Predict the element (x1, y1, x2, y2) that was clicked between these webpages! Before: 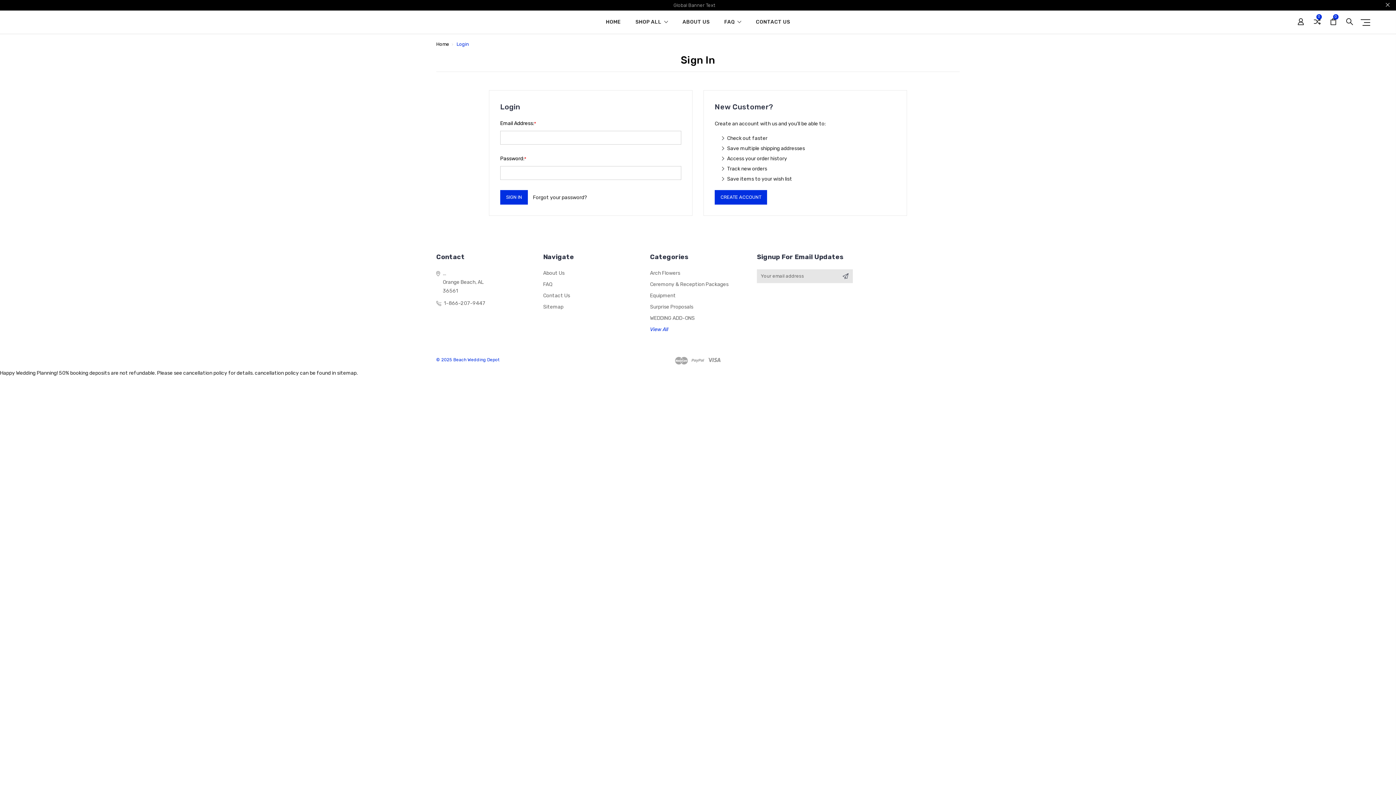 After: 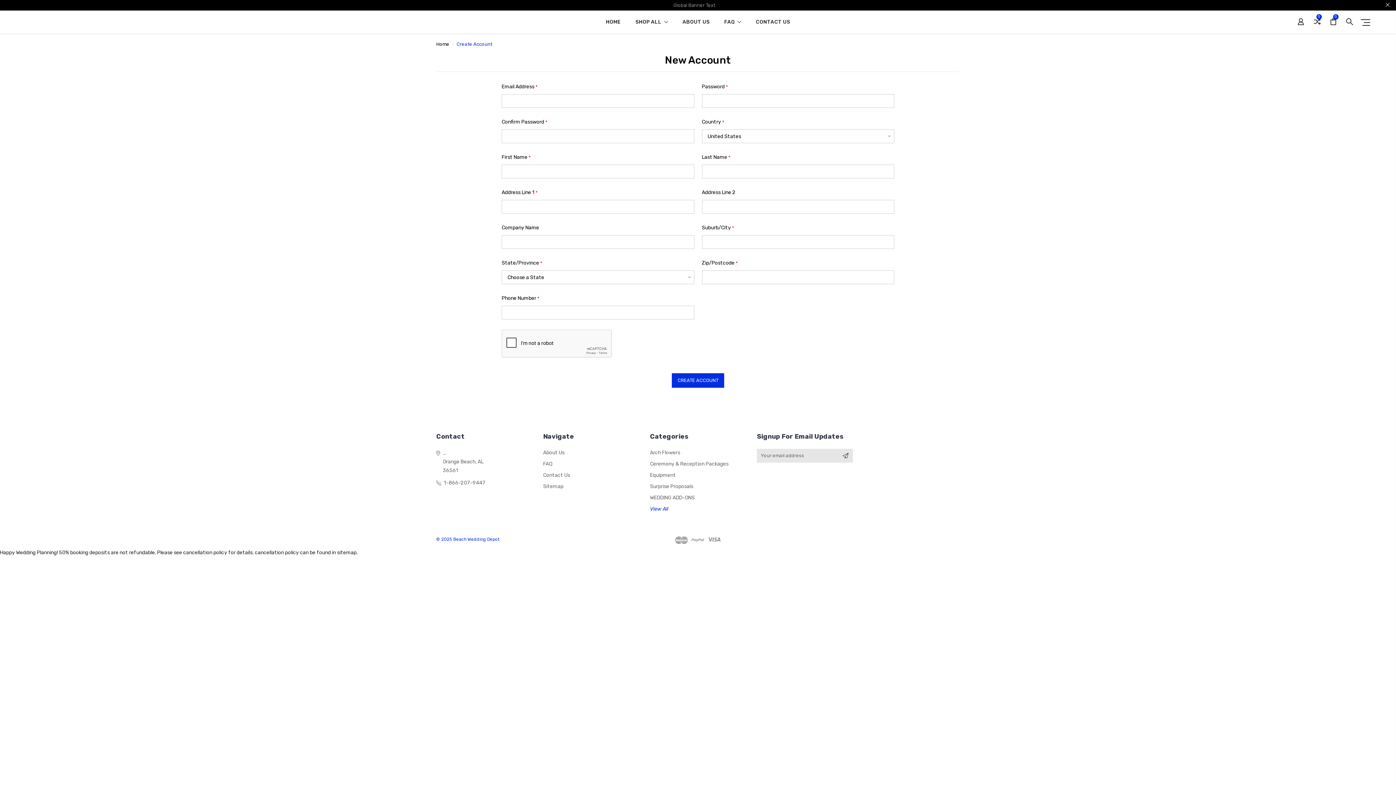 Action: bbox: (714, 190, 767, 204) label: CREATE ACCOUNT